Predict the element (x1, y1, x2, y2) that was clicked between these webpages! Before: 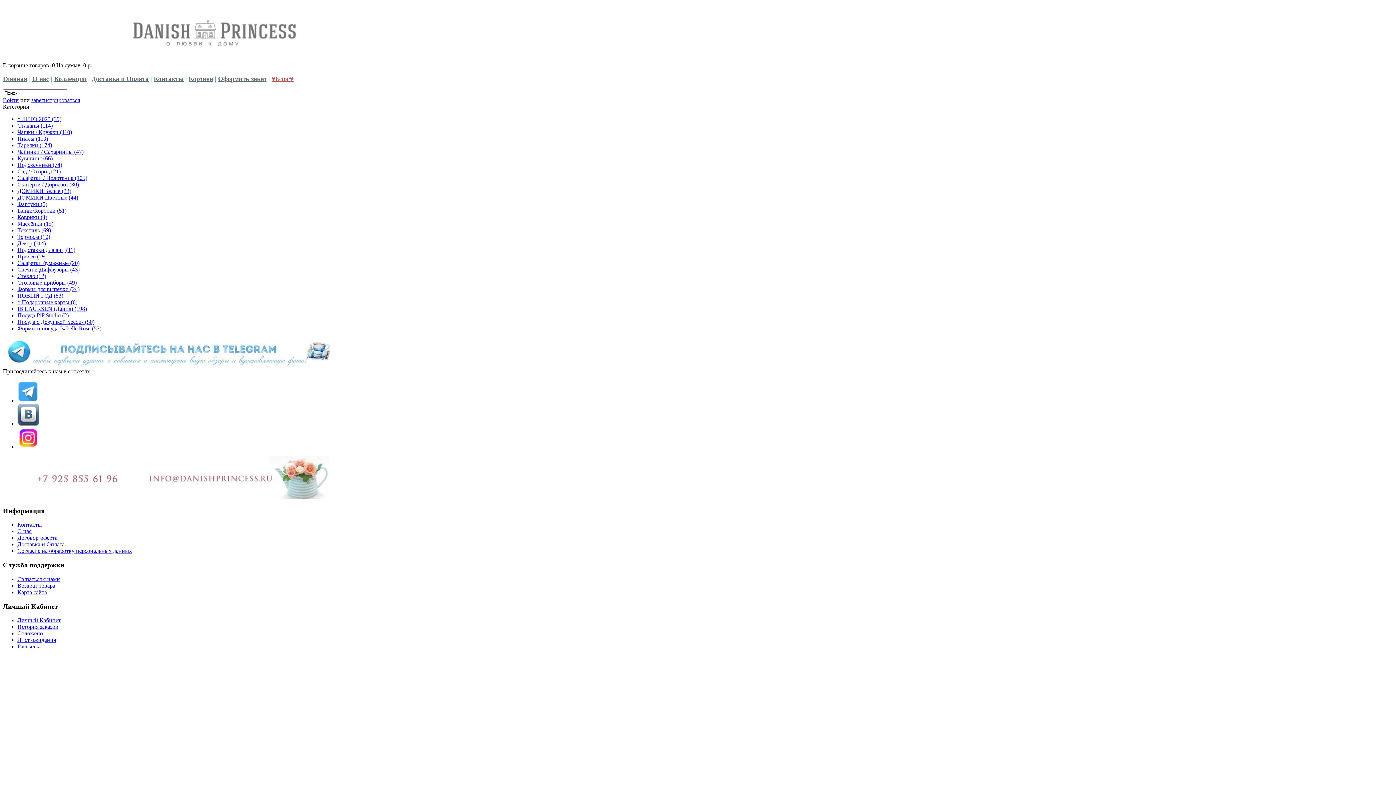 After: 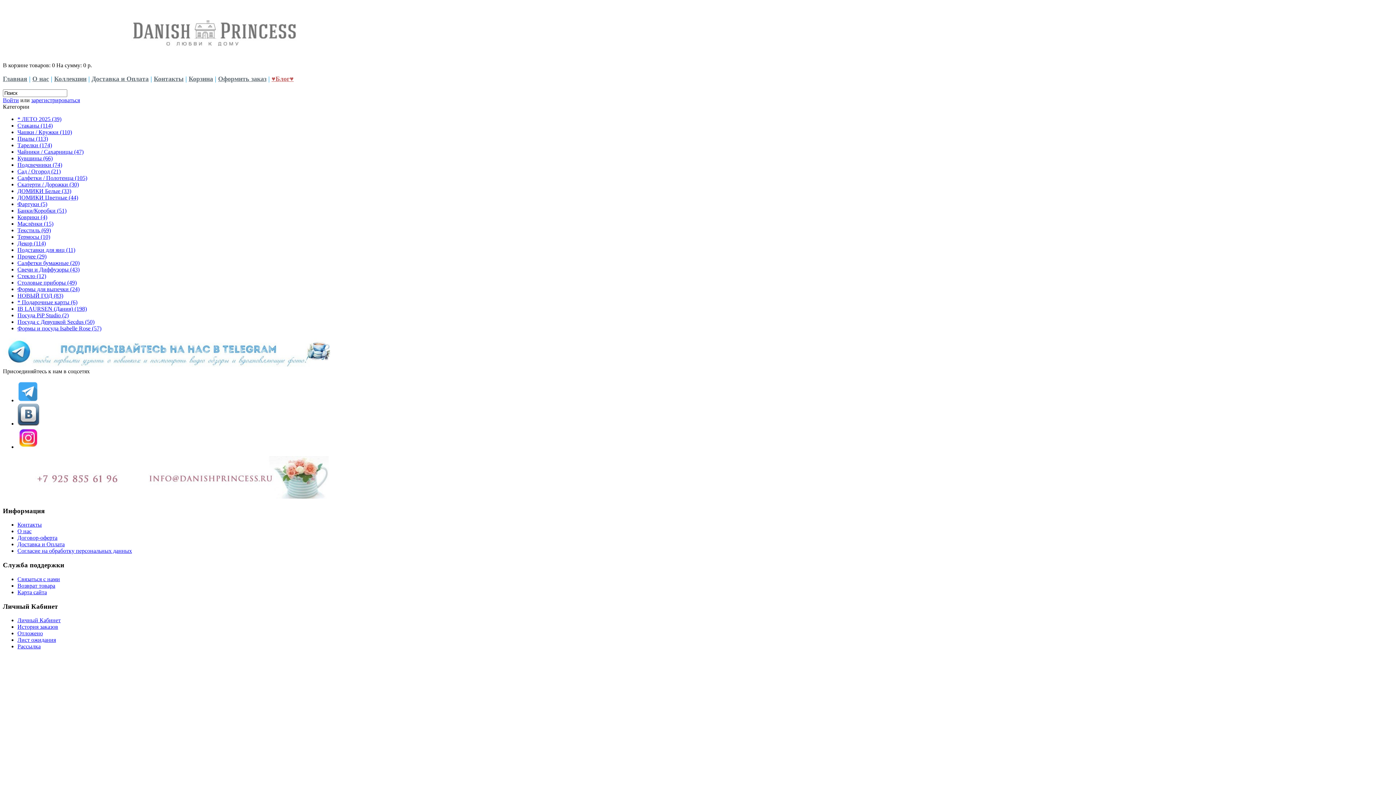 Action: bbox: (2, 361, 330, 368)